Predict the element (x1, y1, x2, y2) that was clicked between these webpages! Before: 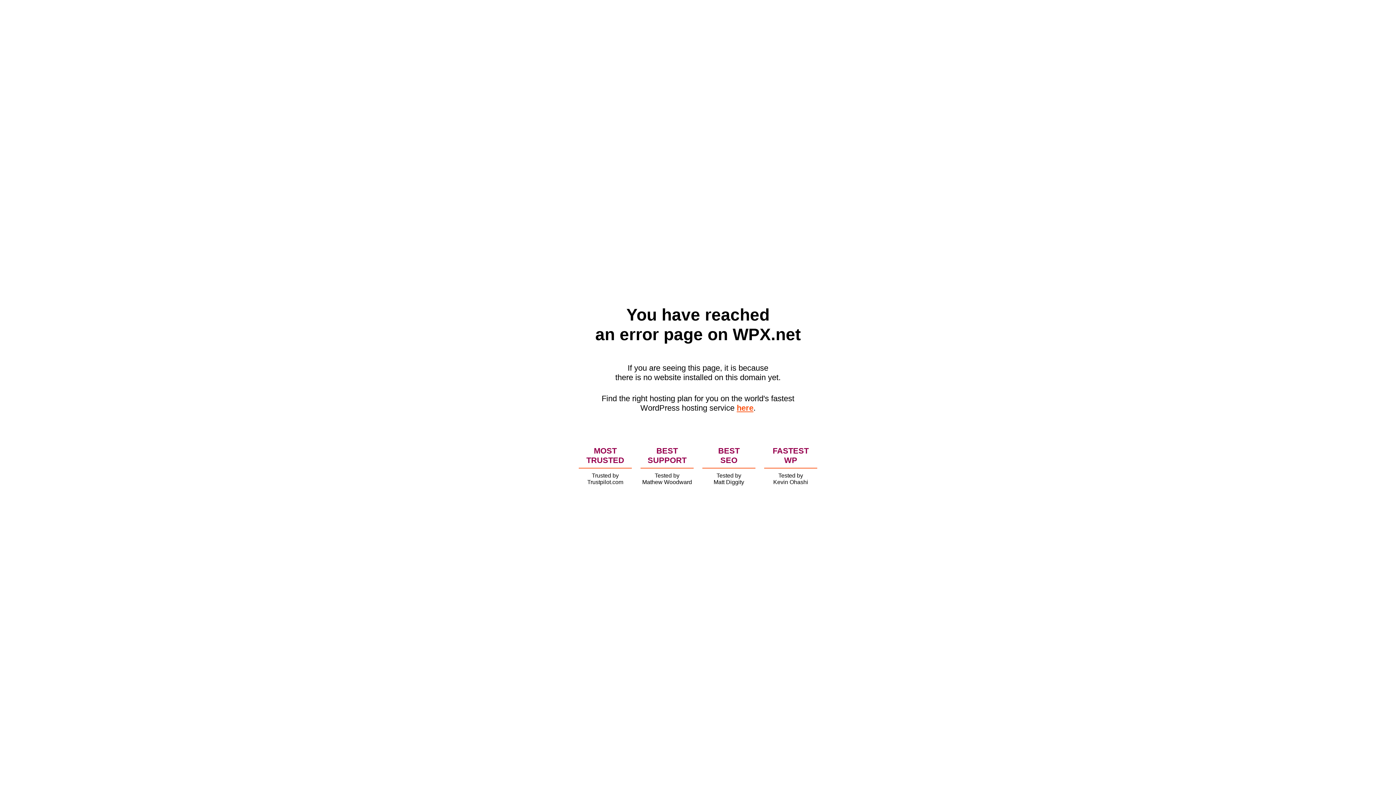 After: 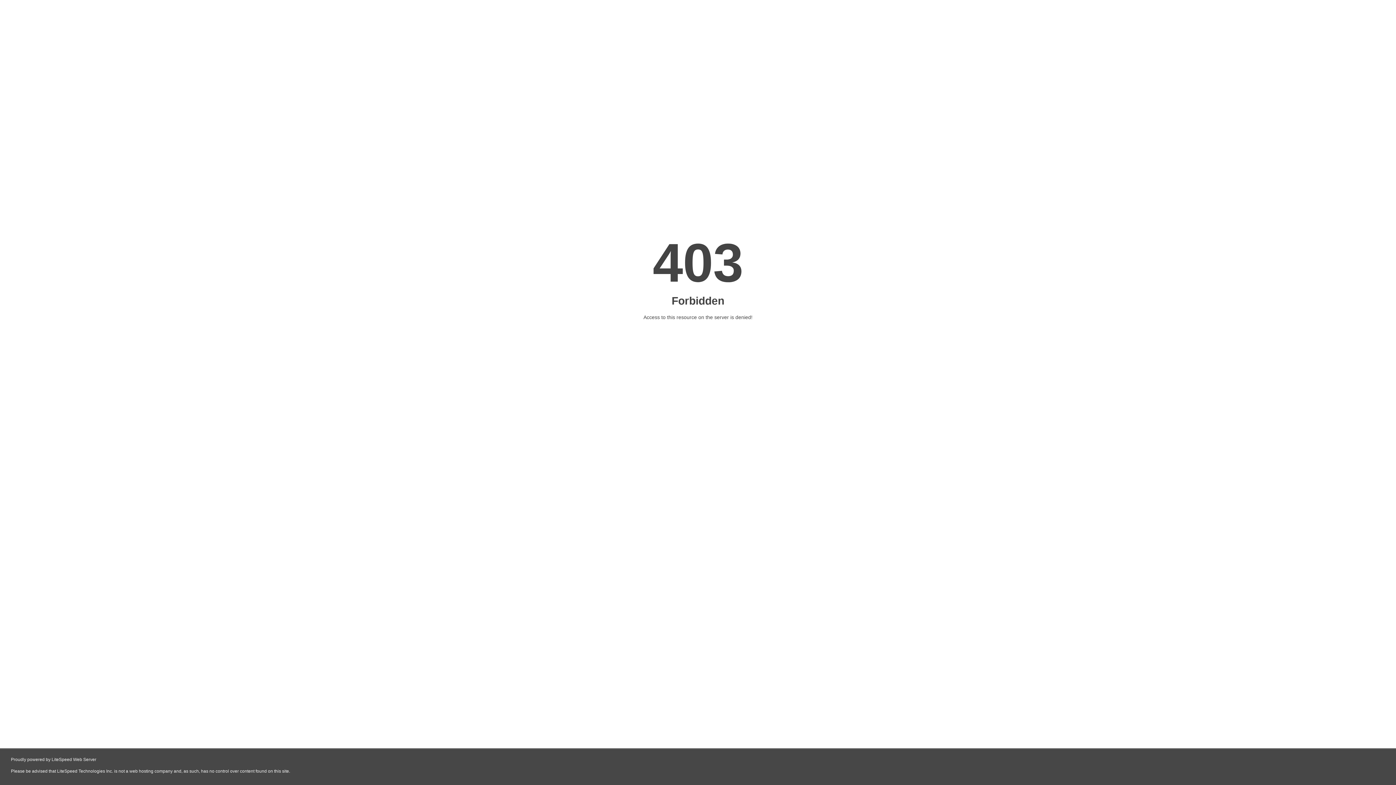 Action: label: here bbox: (736, 403, 753, 412)